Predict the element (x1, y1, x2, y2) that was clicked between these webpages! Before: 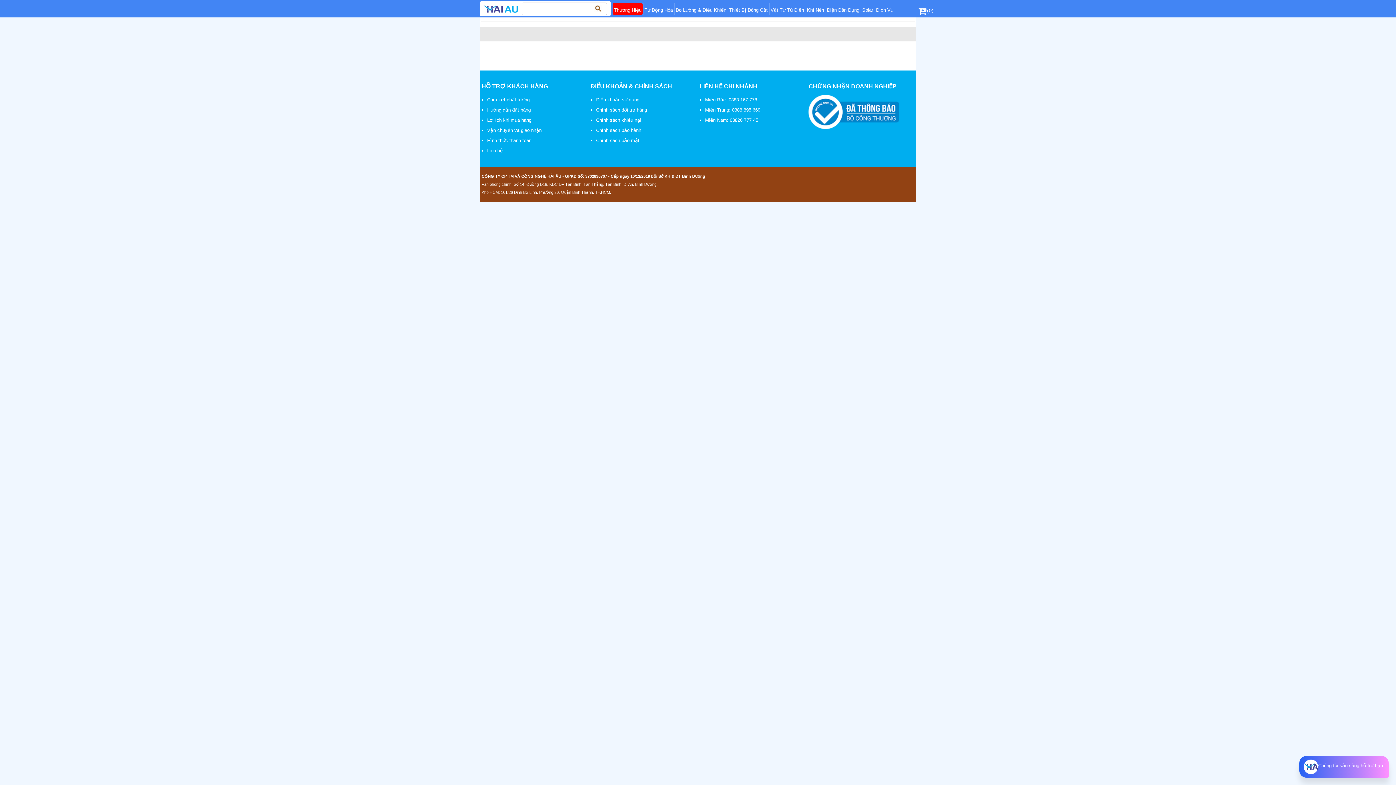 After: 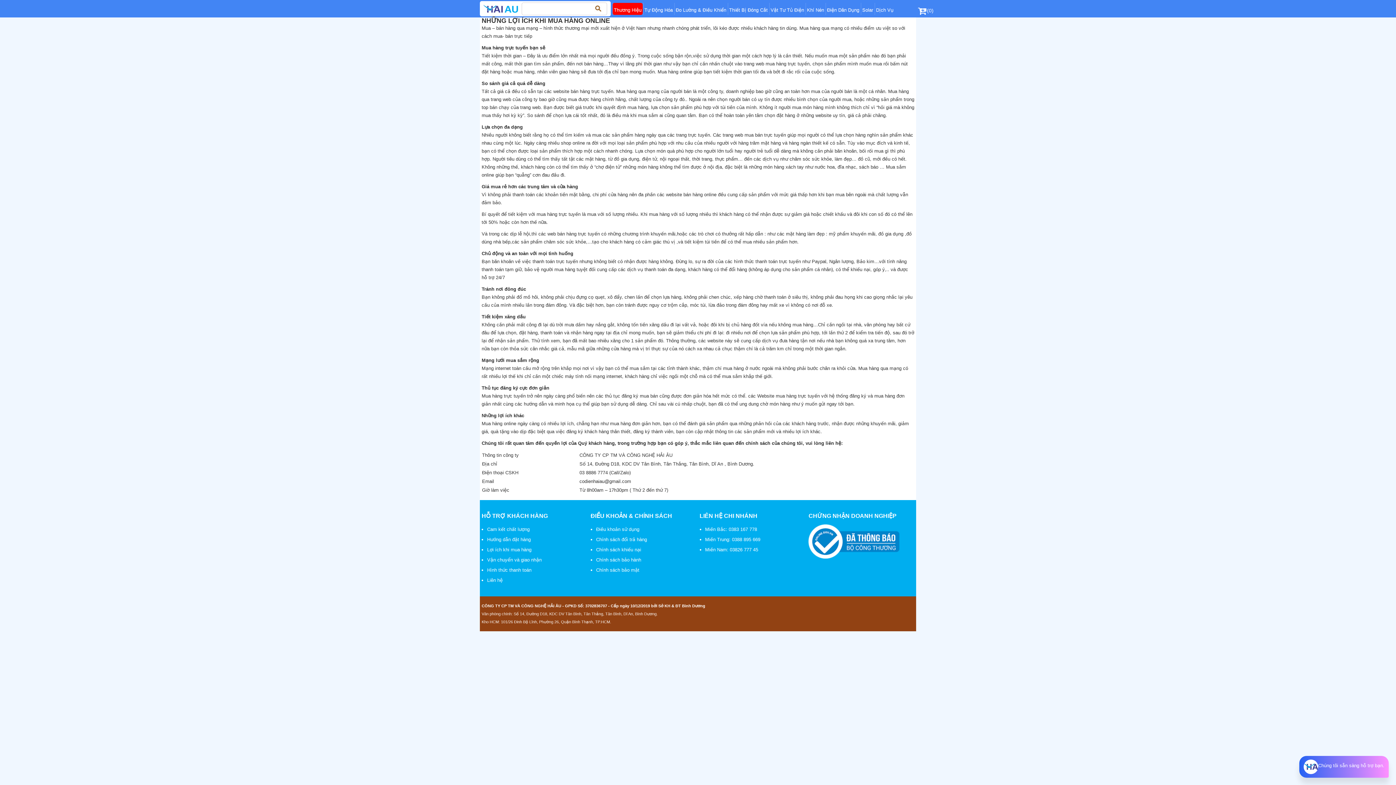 Action: bbox: (487, 117, 531, 122) label: Lợi ích khi mua hàng